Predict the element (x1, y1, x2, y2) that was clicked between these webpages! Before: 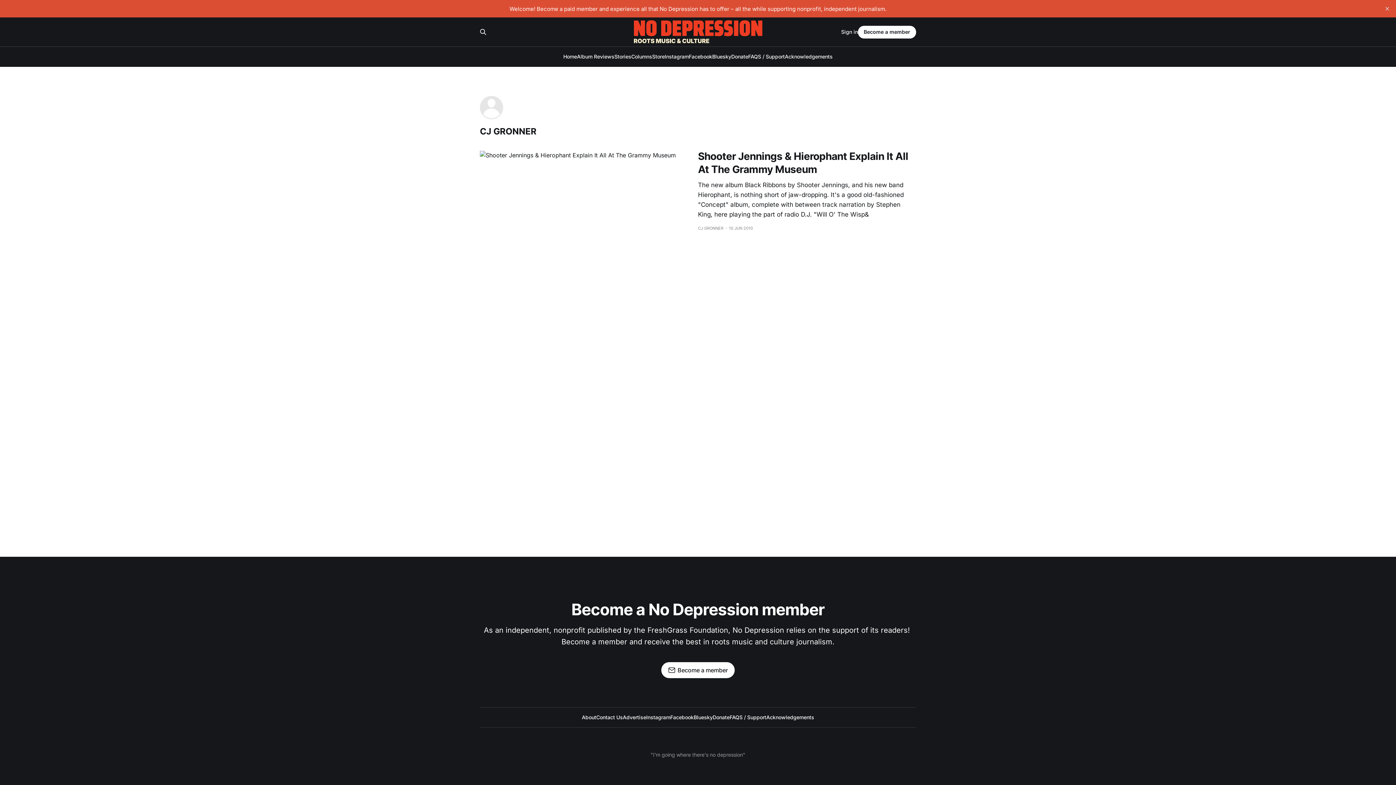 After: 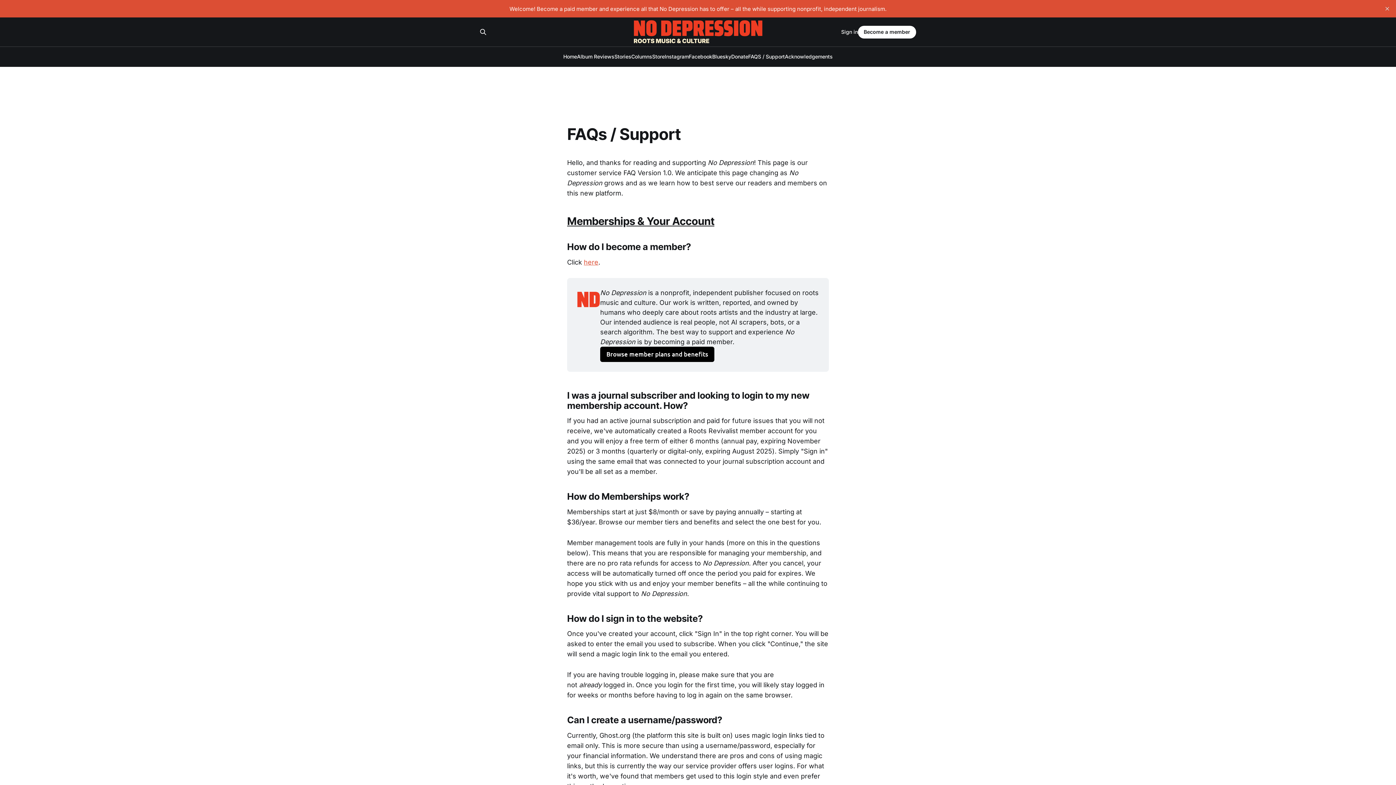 Action: label: FAQS / Support bbox: (748, 53, 785, 59)